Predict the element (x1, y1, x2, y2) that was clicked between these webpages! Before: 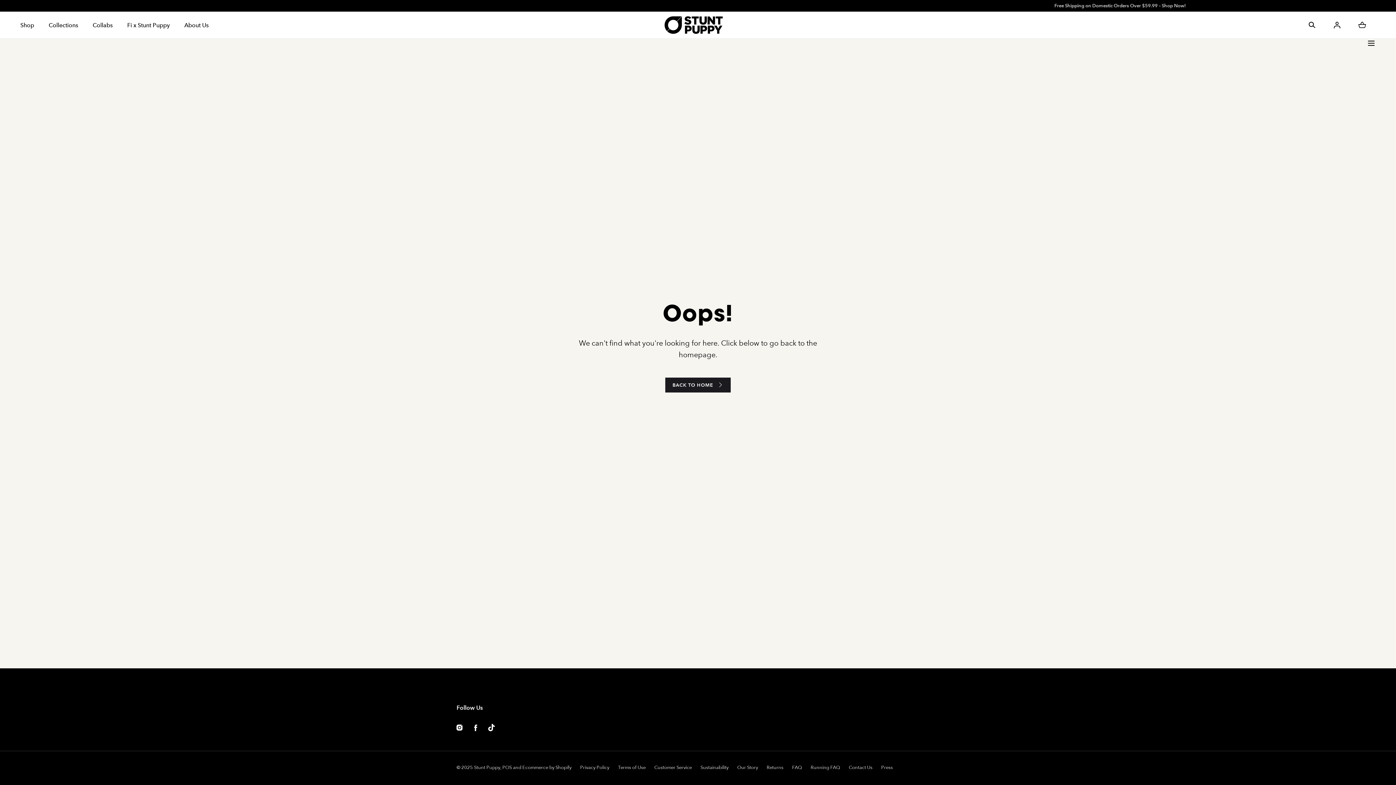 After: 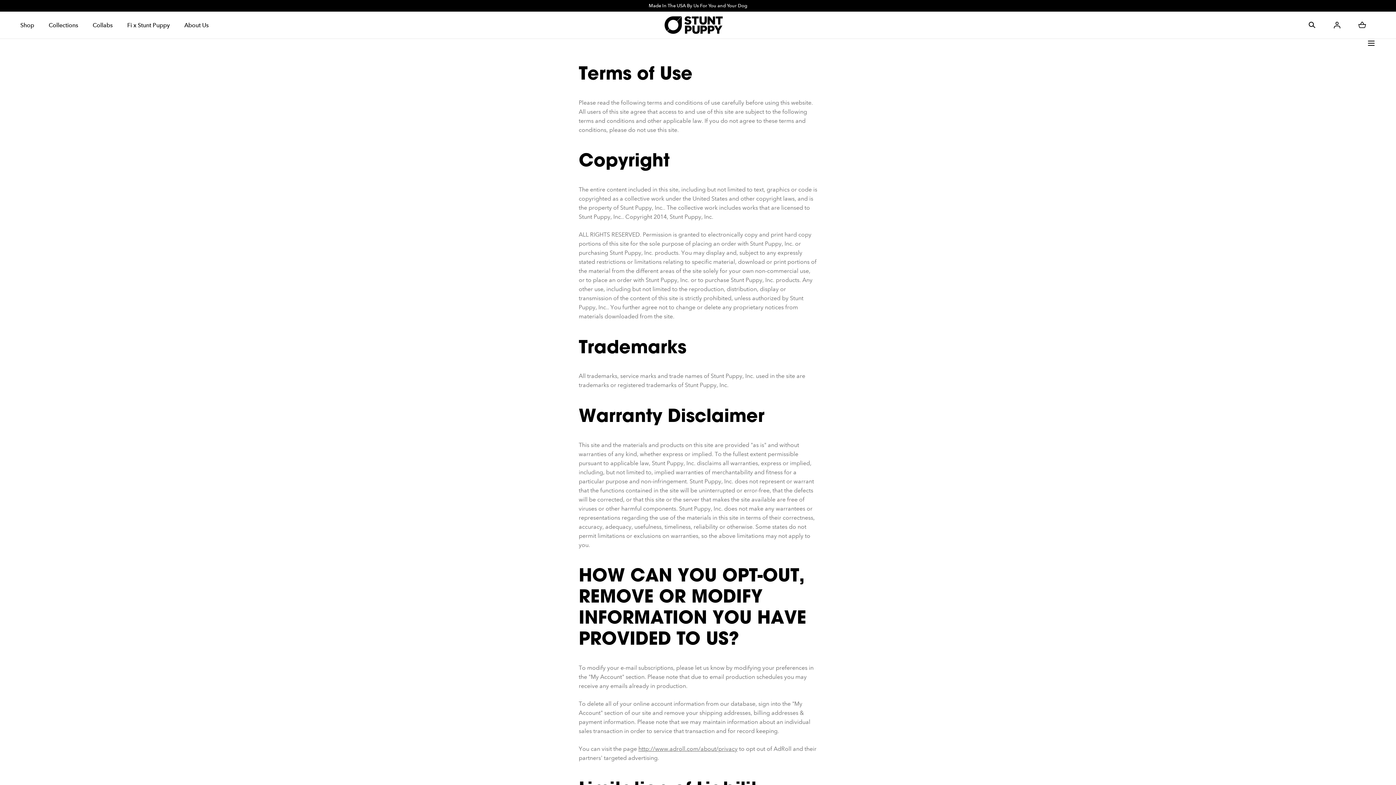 Action: bbox: (618, 764, 645, 771) label: Terms of Use